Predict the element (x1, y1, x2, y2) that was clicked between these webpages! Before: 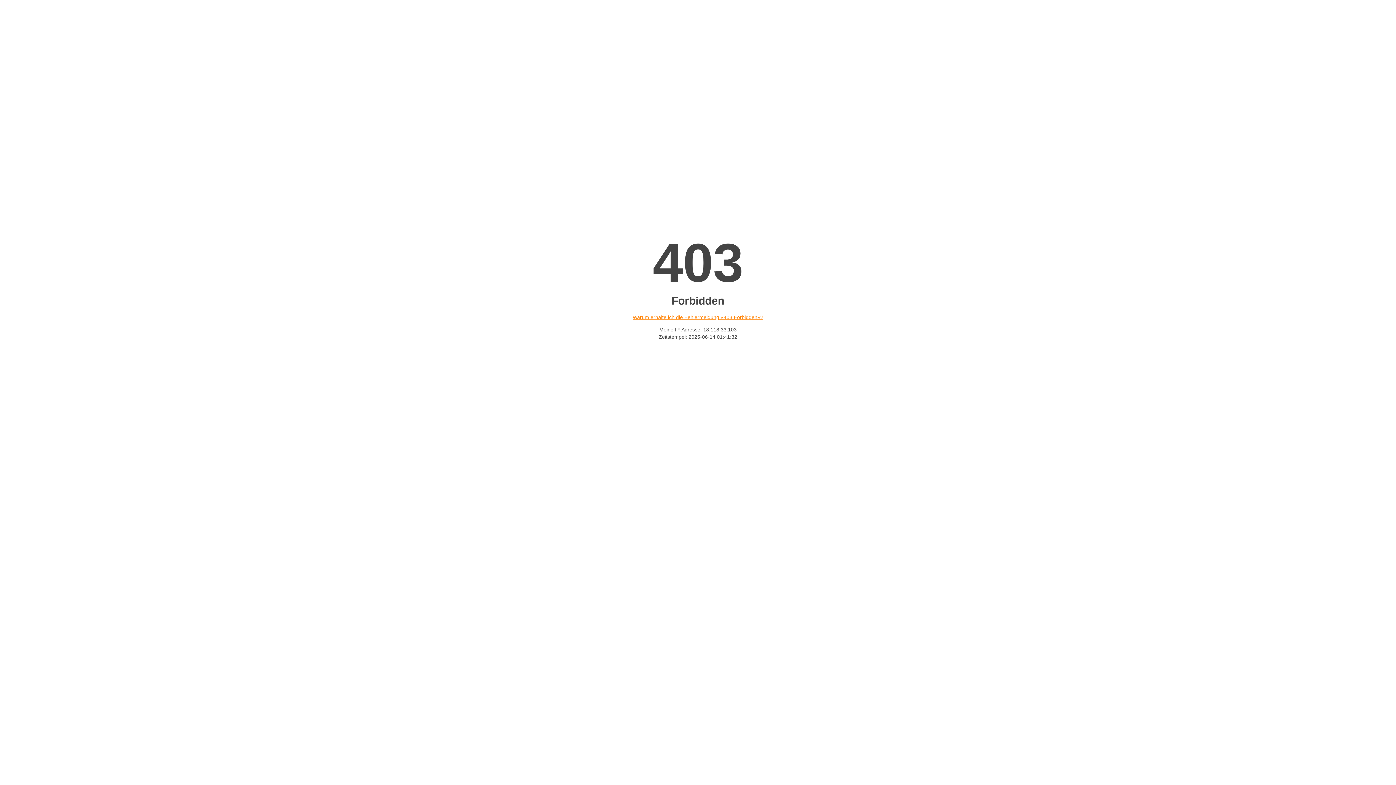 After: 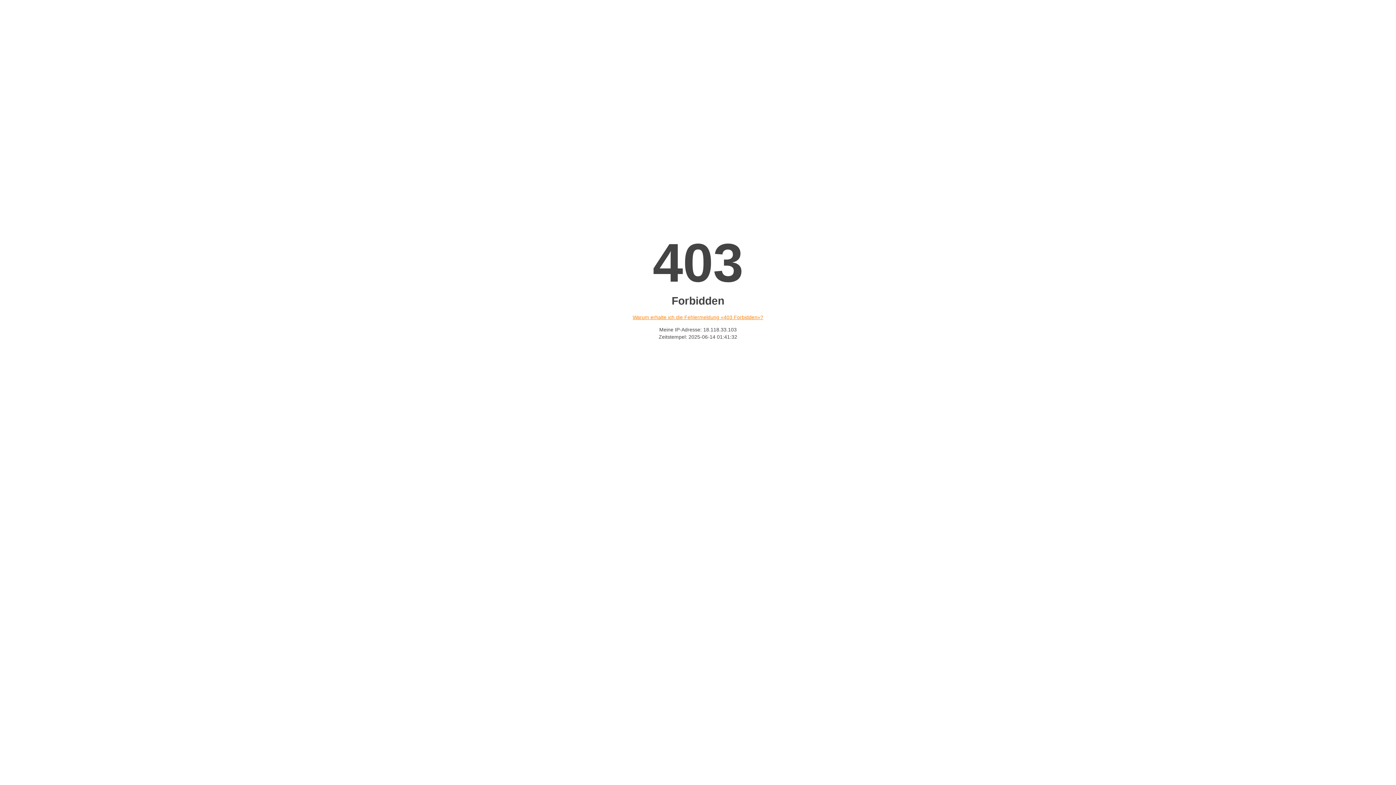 Action: label: Warum erhalte ich die Fehlermeldung «403 Forbidden»? bbox: (632, 314, 763, 320)